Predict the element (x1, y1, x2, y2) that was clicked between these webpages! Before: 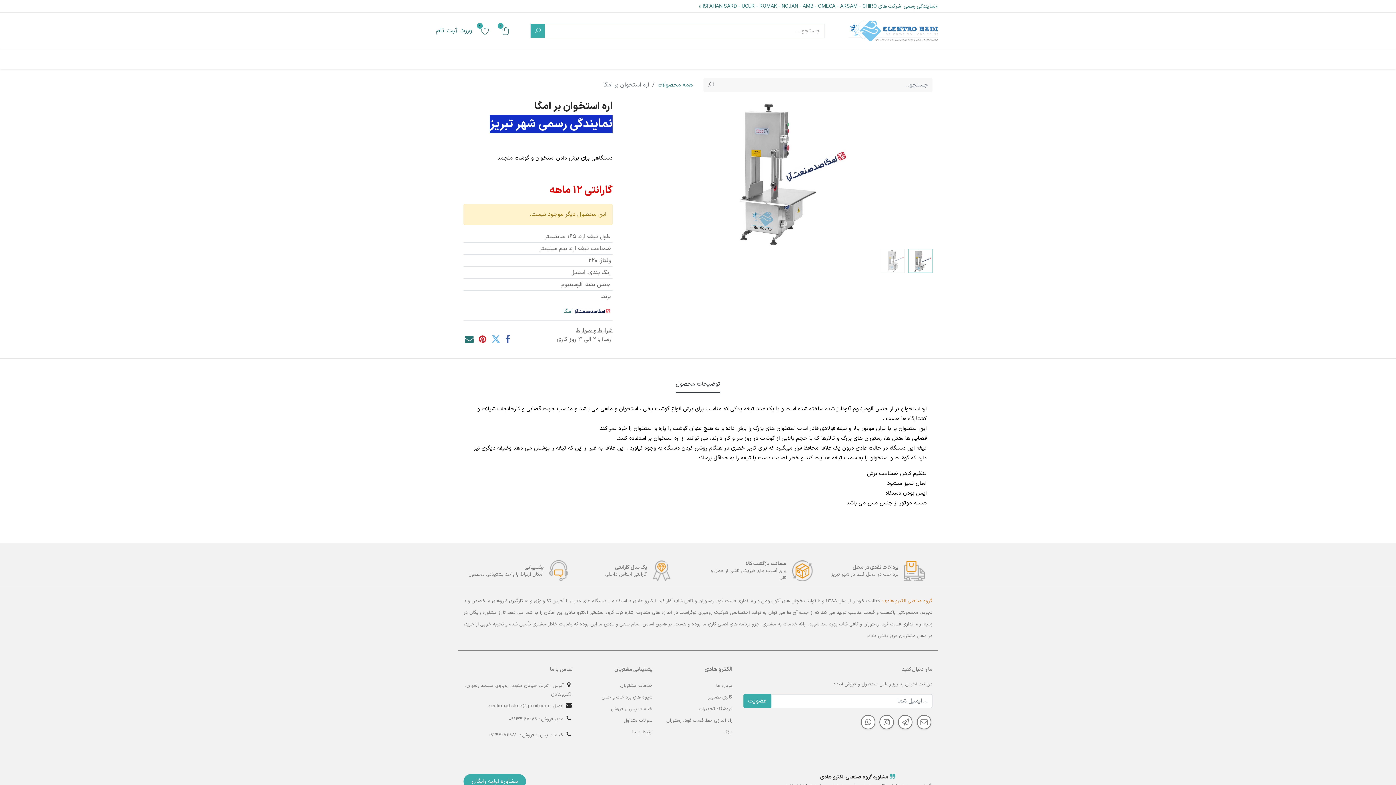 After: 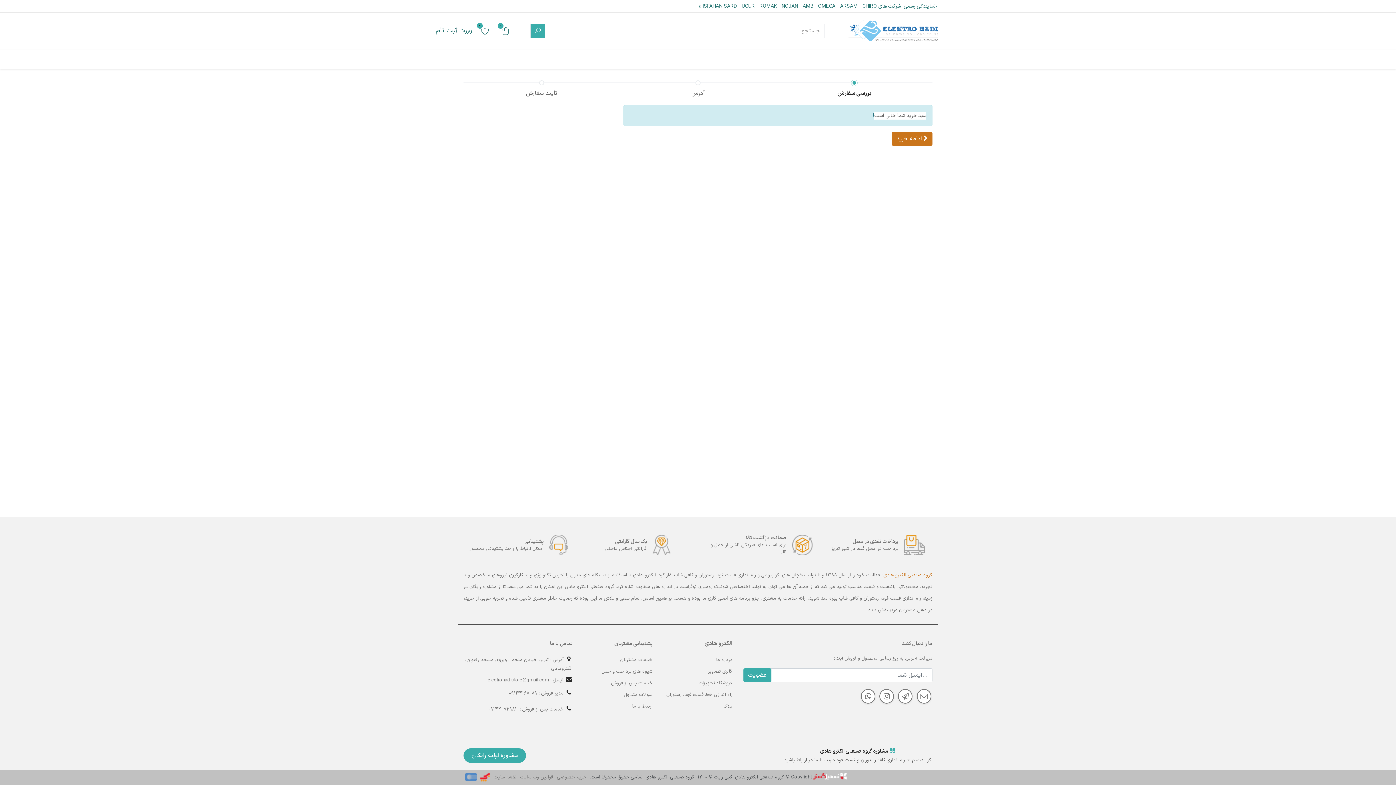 Action: label: 0 bbox: (498, 23, 513, 38)